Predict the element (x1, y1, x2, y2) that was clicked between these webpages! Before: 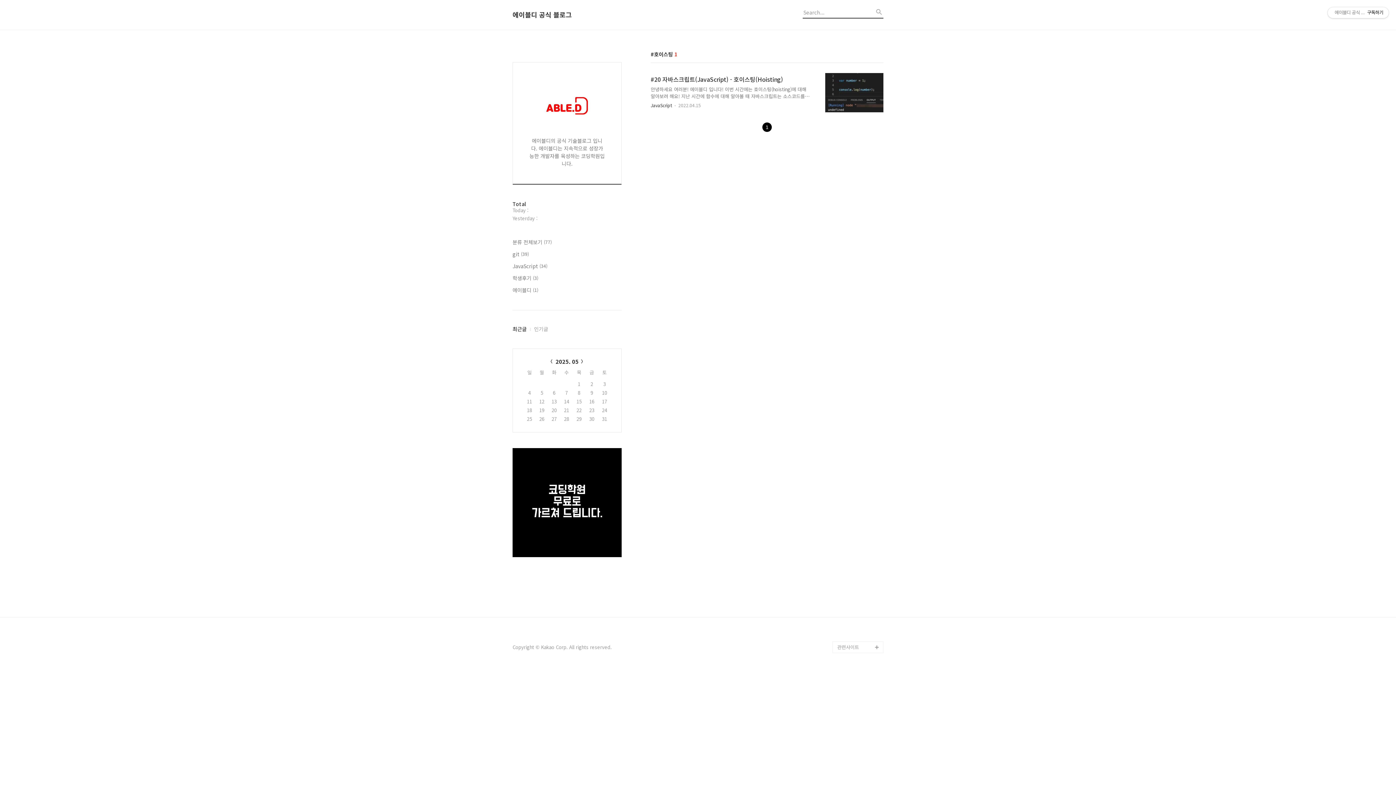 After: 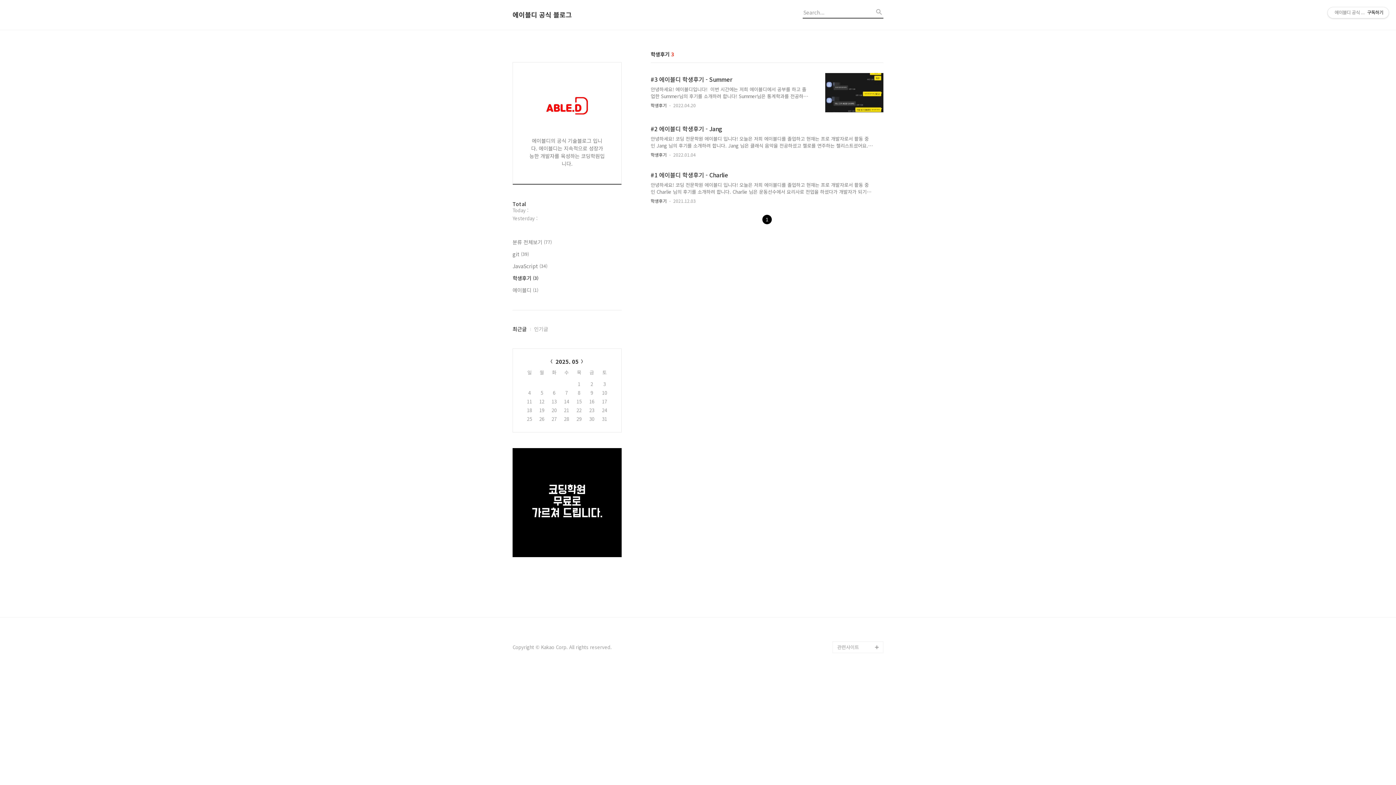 Action: bbox: (512, 274, 621, 282) label: 학생후기 (3)